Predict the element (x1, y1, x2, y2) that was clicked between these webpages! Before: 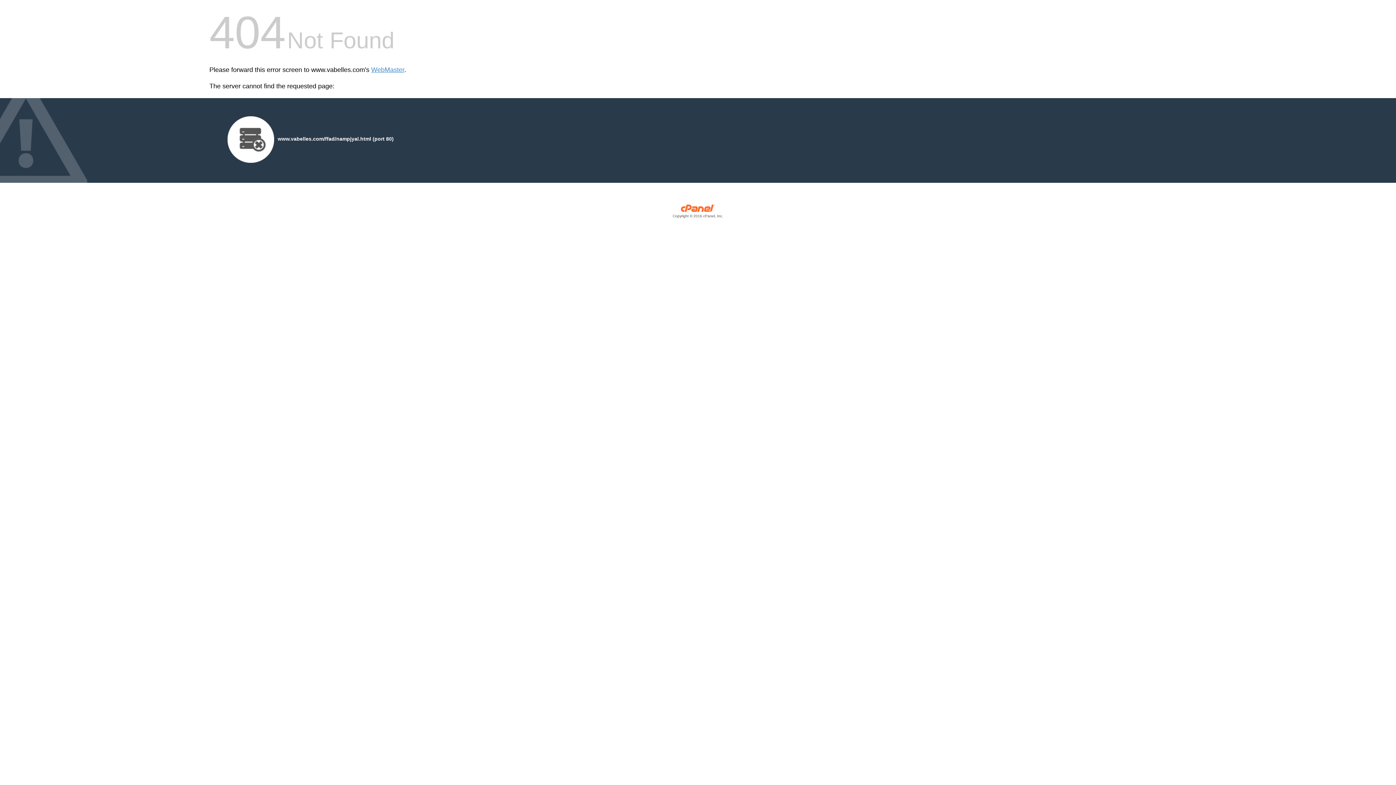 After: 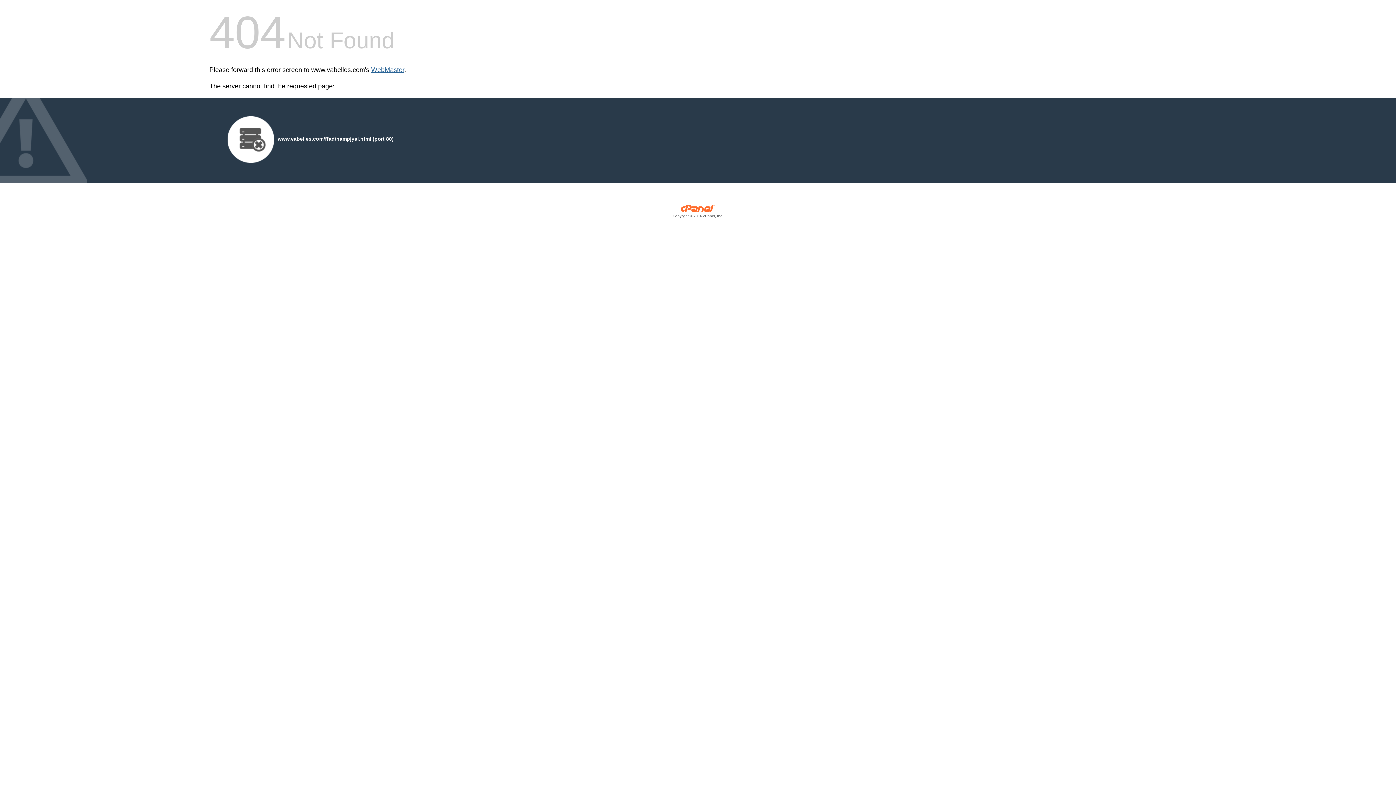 Action: bbox: (371, 66, 404, 73) label: WebMaster